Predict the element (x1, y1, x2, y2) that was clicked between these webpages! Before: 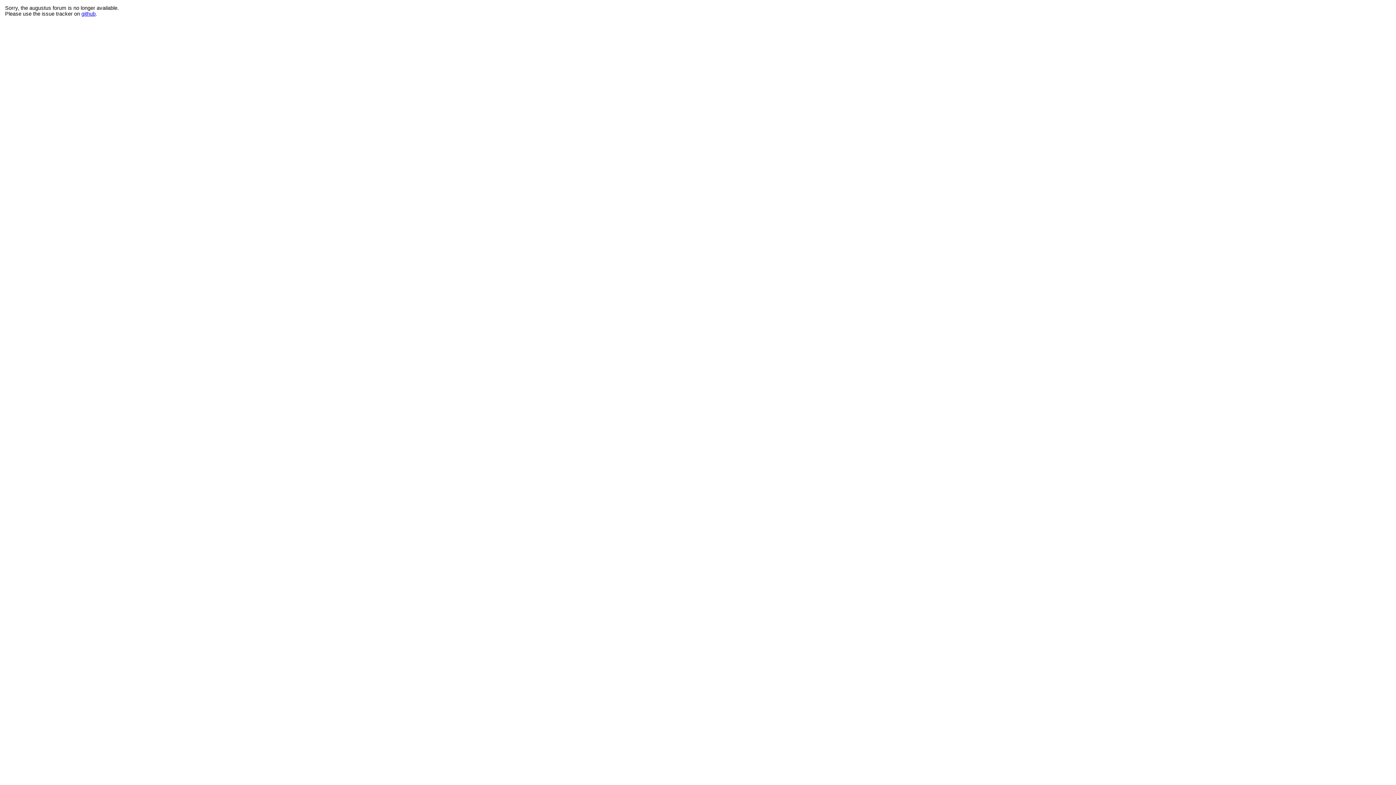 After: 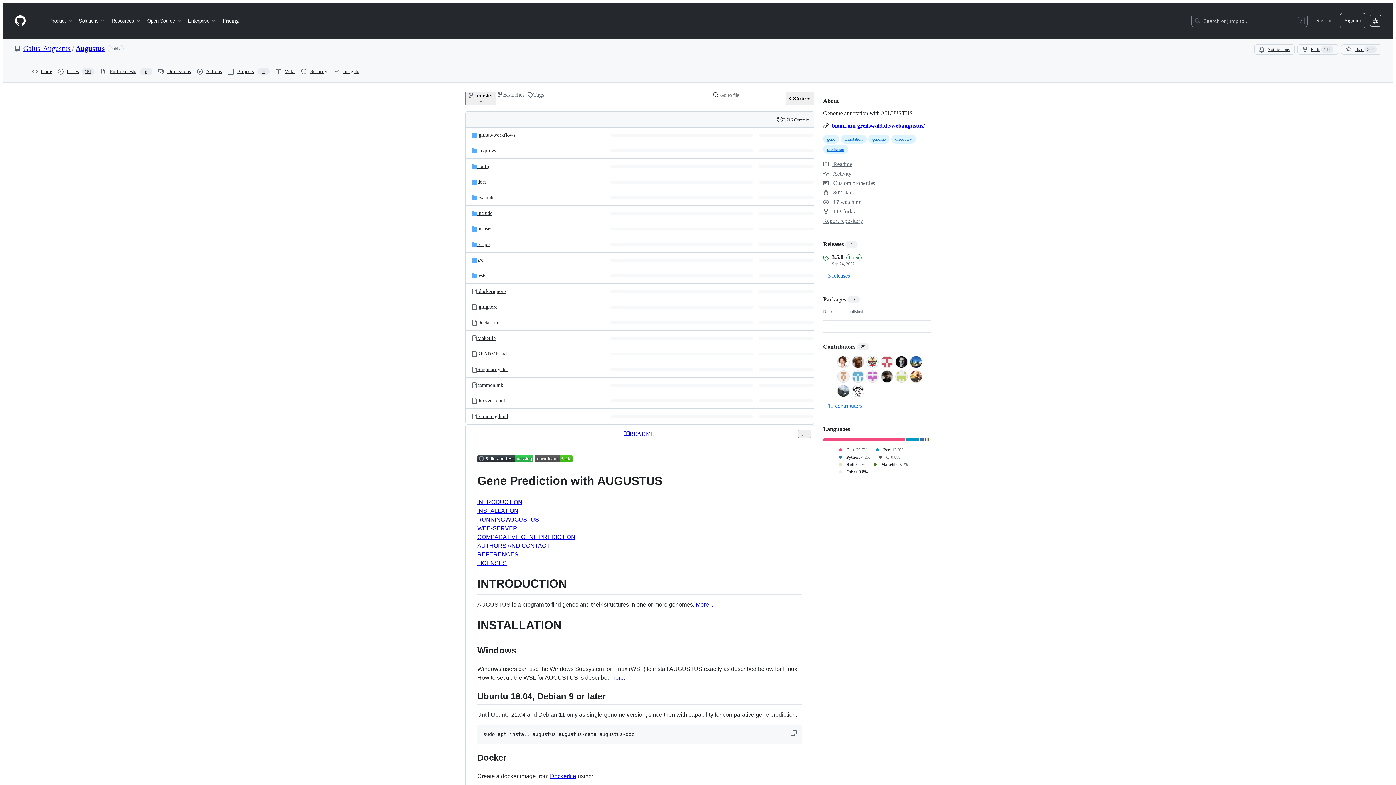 Action: bbox: (81, 10, 95, 16) label: github